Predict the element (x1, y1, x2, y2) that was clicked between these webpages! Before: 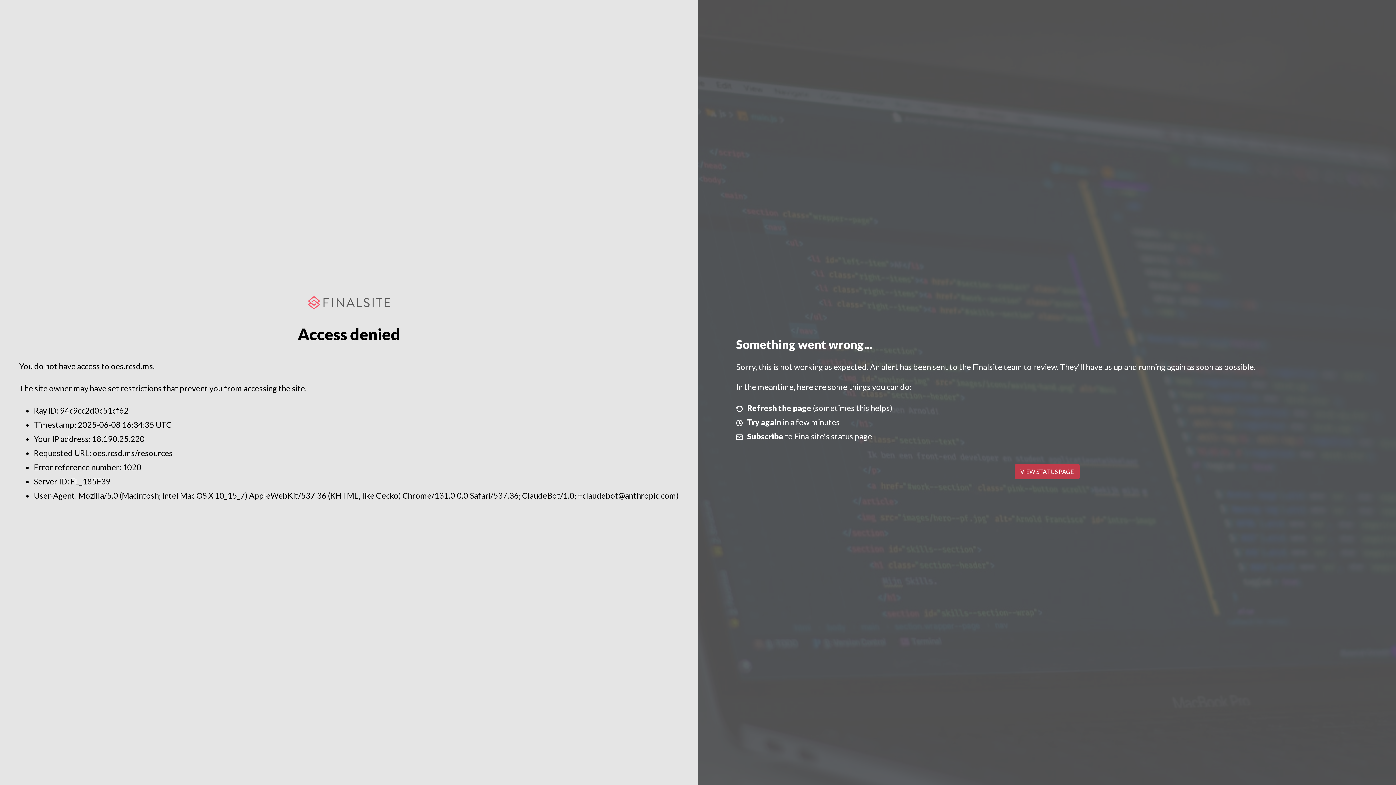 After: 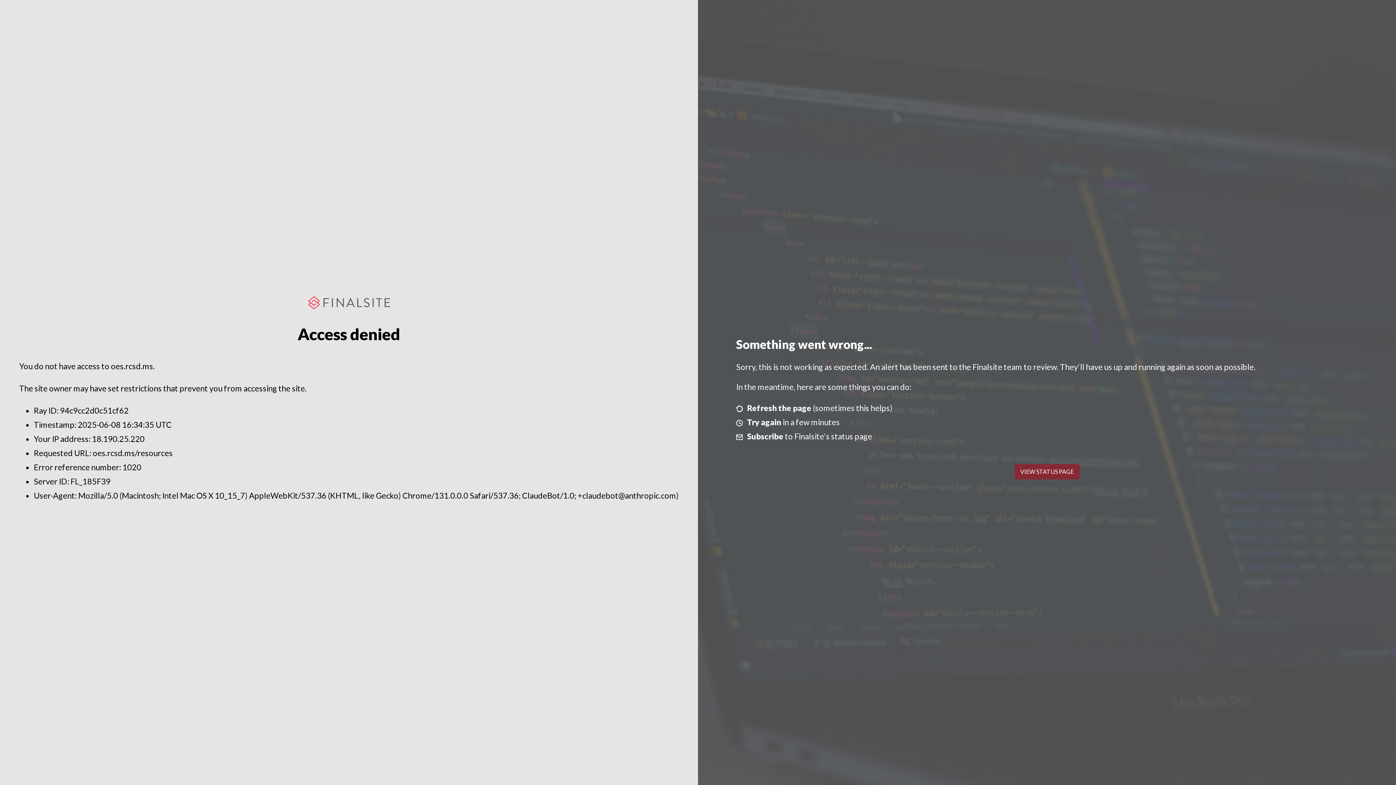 Action: bbox: (1014, 464, 1079, 479) label: VIEW STATUS PAGE